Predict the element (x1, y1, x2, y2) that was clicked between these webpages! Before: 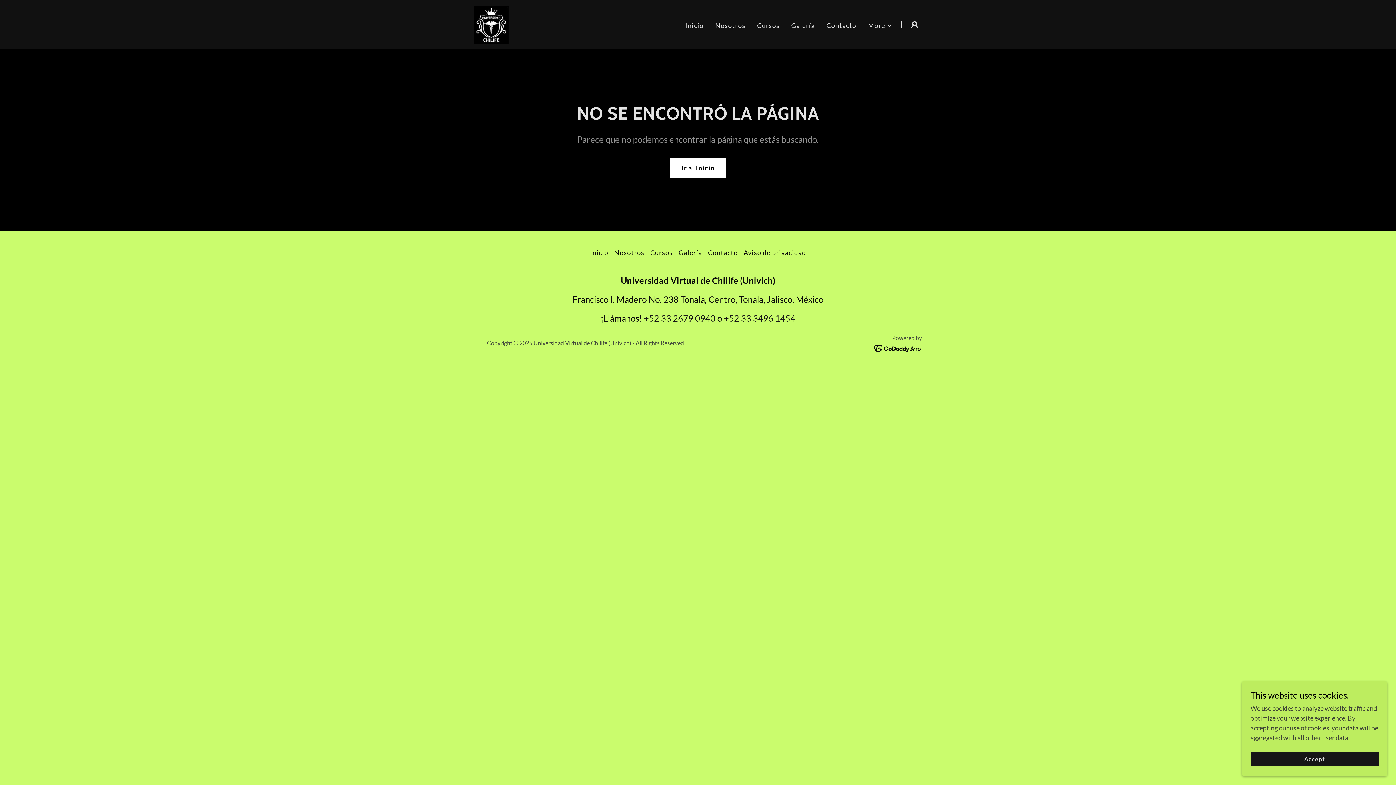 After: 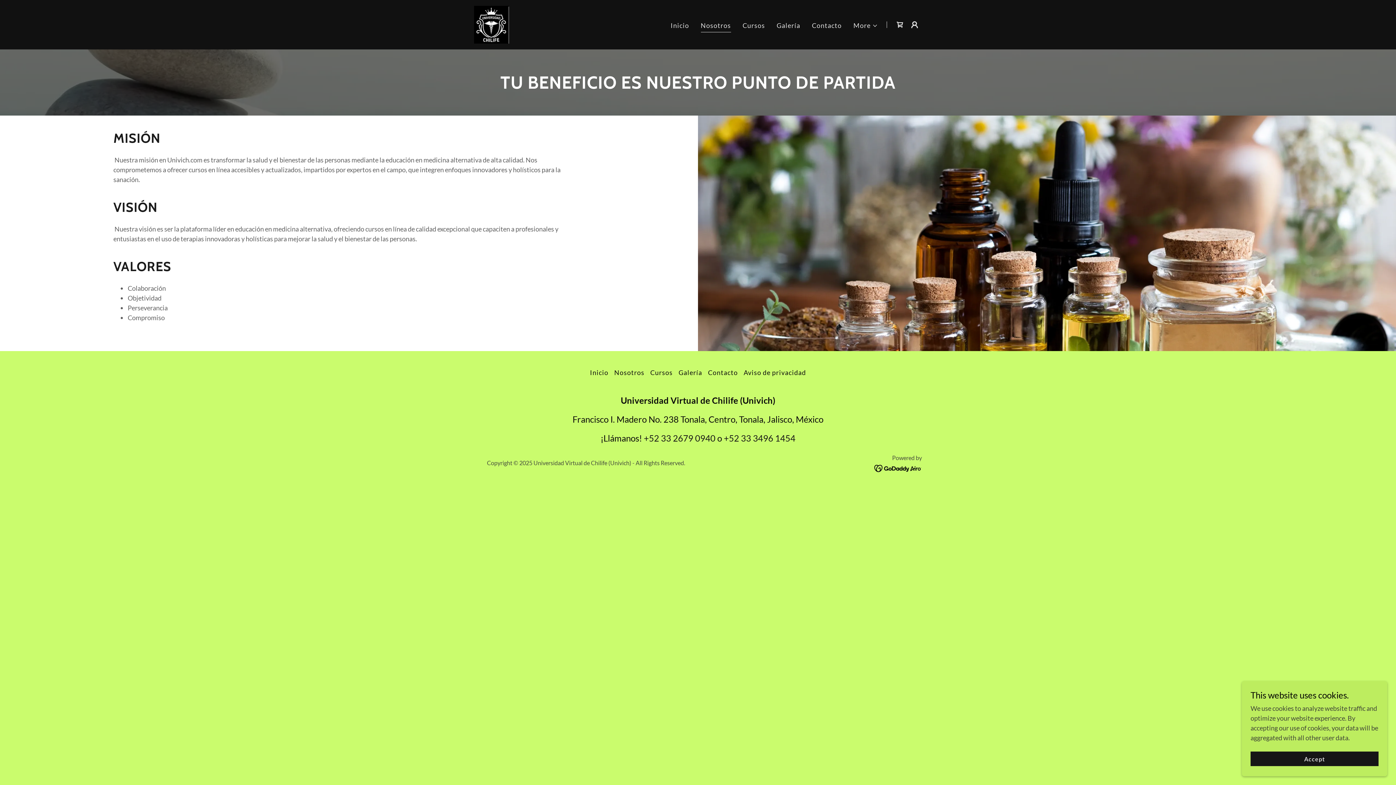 Action: label: Nosotros bbox: (713, 18, 747, 32)